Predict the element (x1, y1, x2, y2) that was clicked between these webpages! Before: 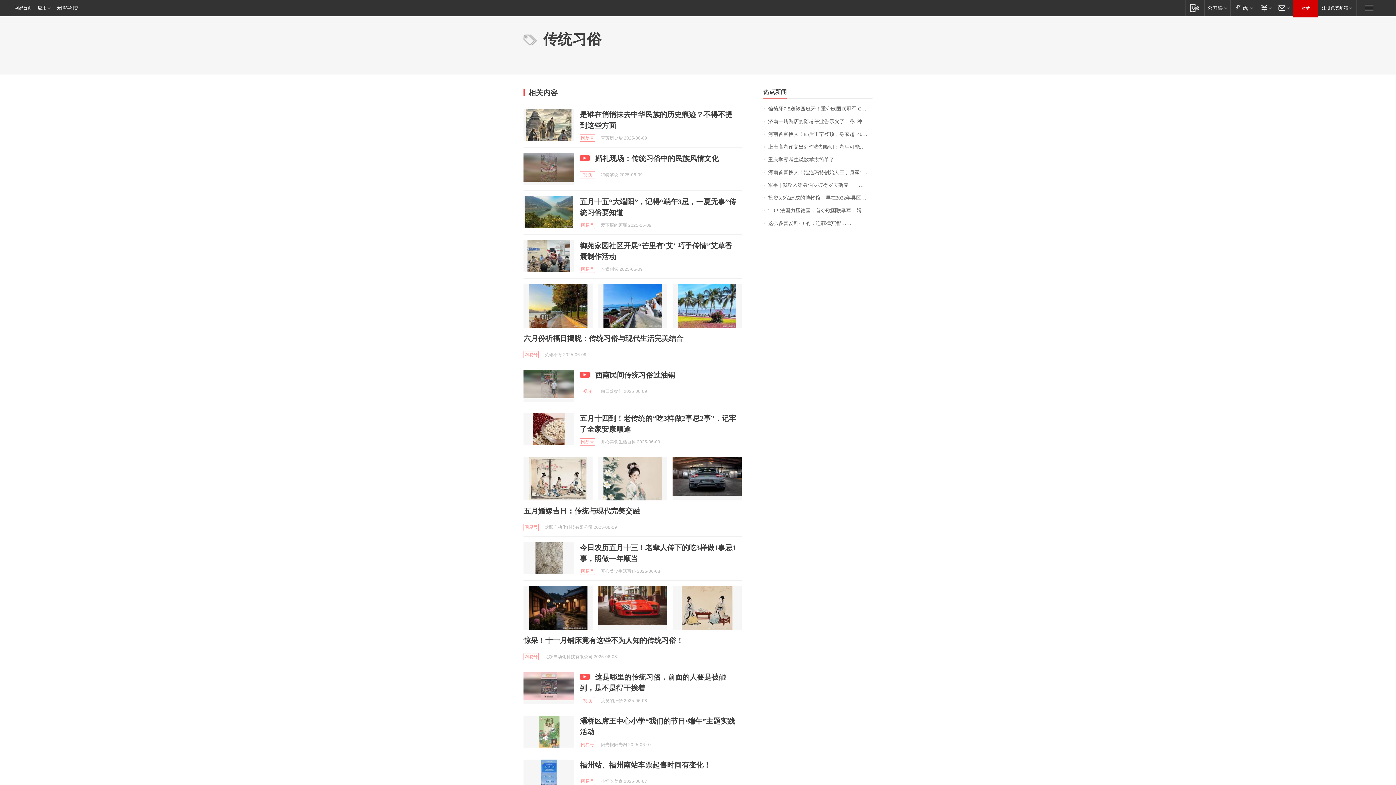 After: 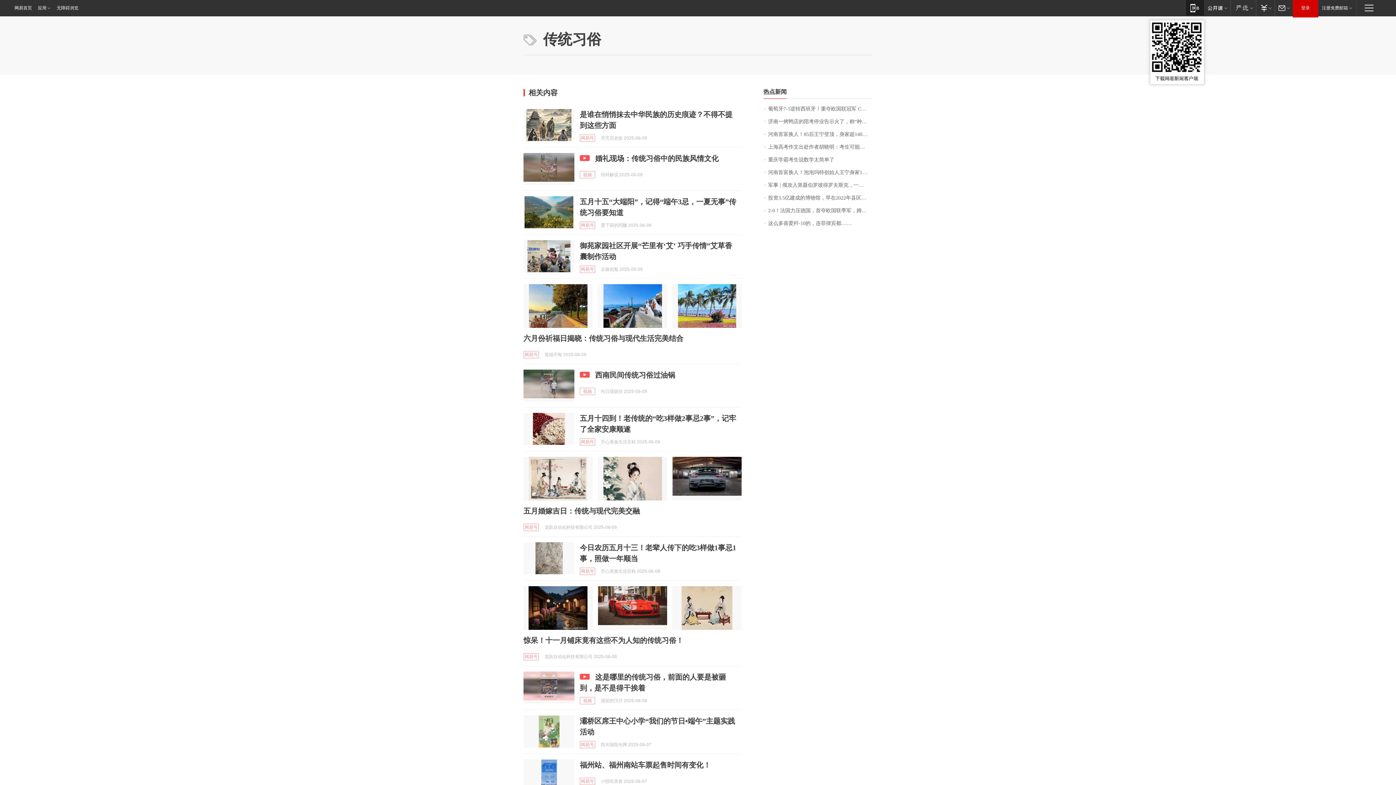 Action: bbox: (1185, 0, 1204, 15) label: 移动端